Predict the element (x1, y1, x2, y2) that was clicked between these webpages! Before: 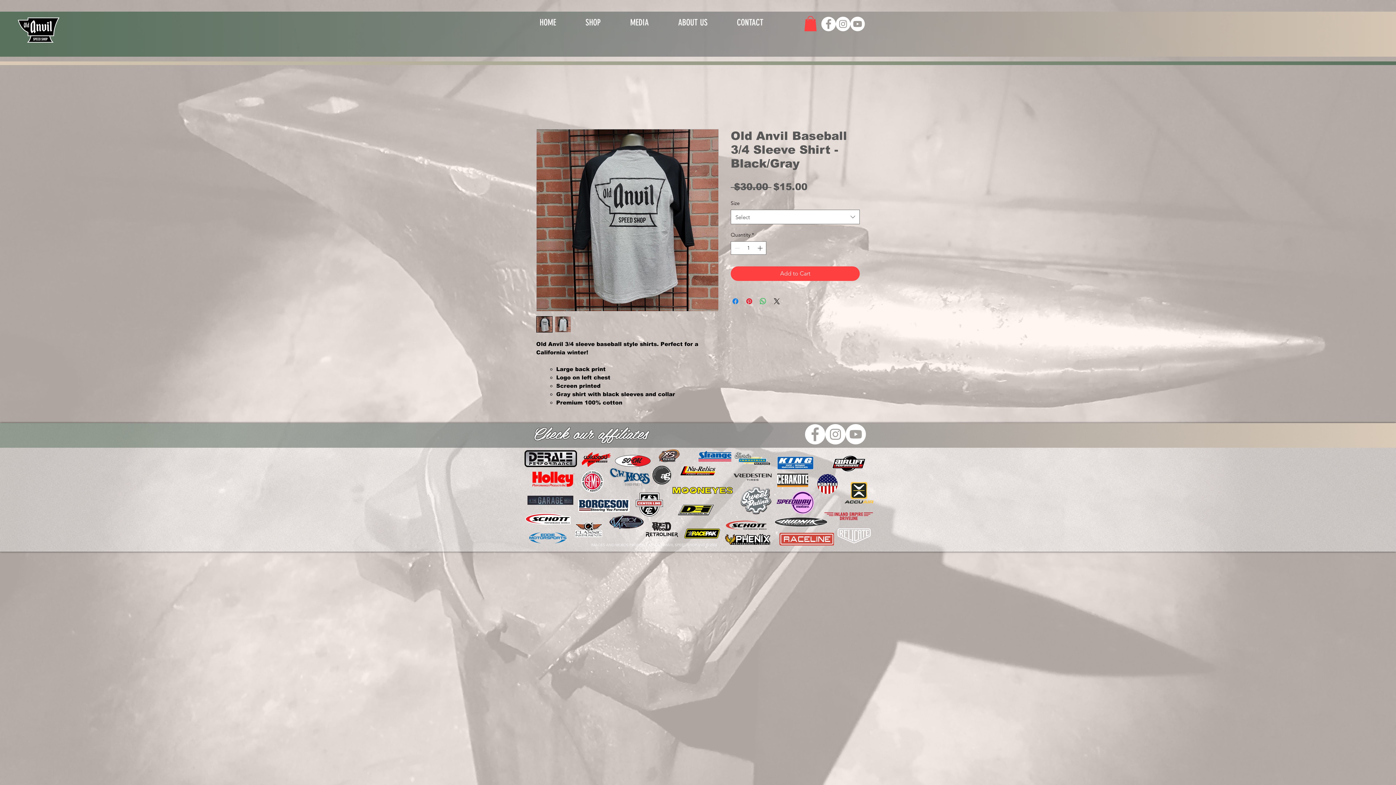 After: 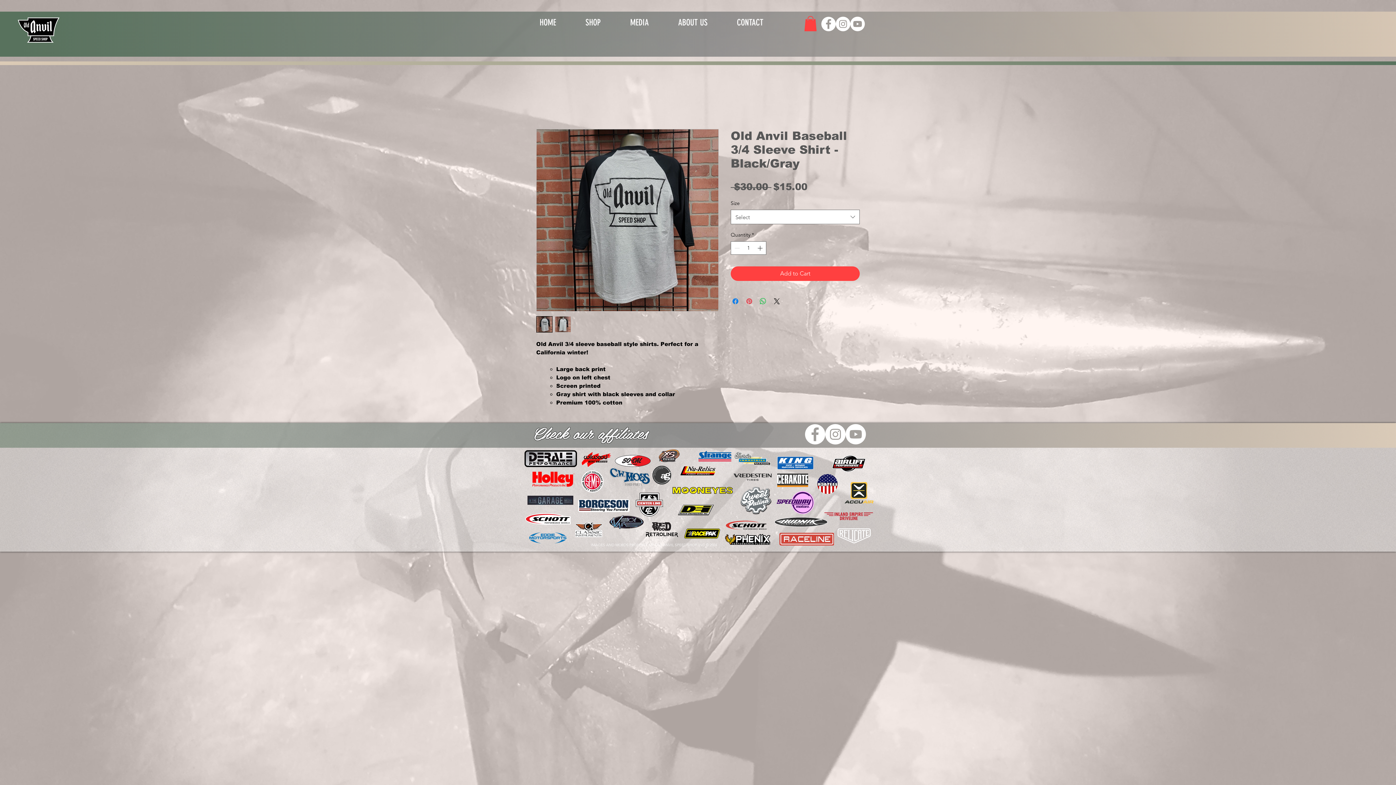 Action: bbox: (745, 297, 753, 305) label: Pin on Pinterest